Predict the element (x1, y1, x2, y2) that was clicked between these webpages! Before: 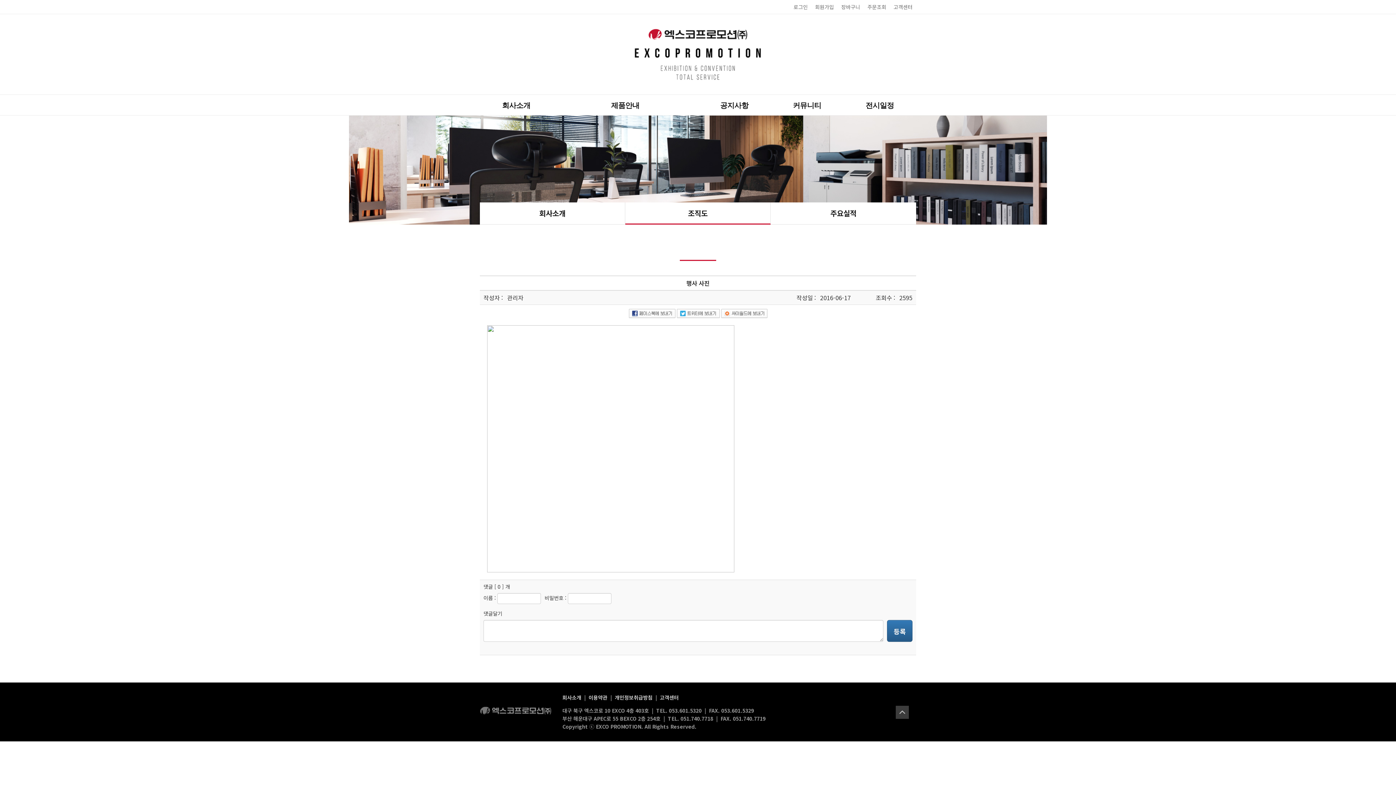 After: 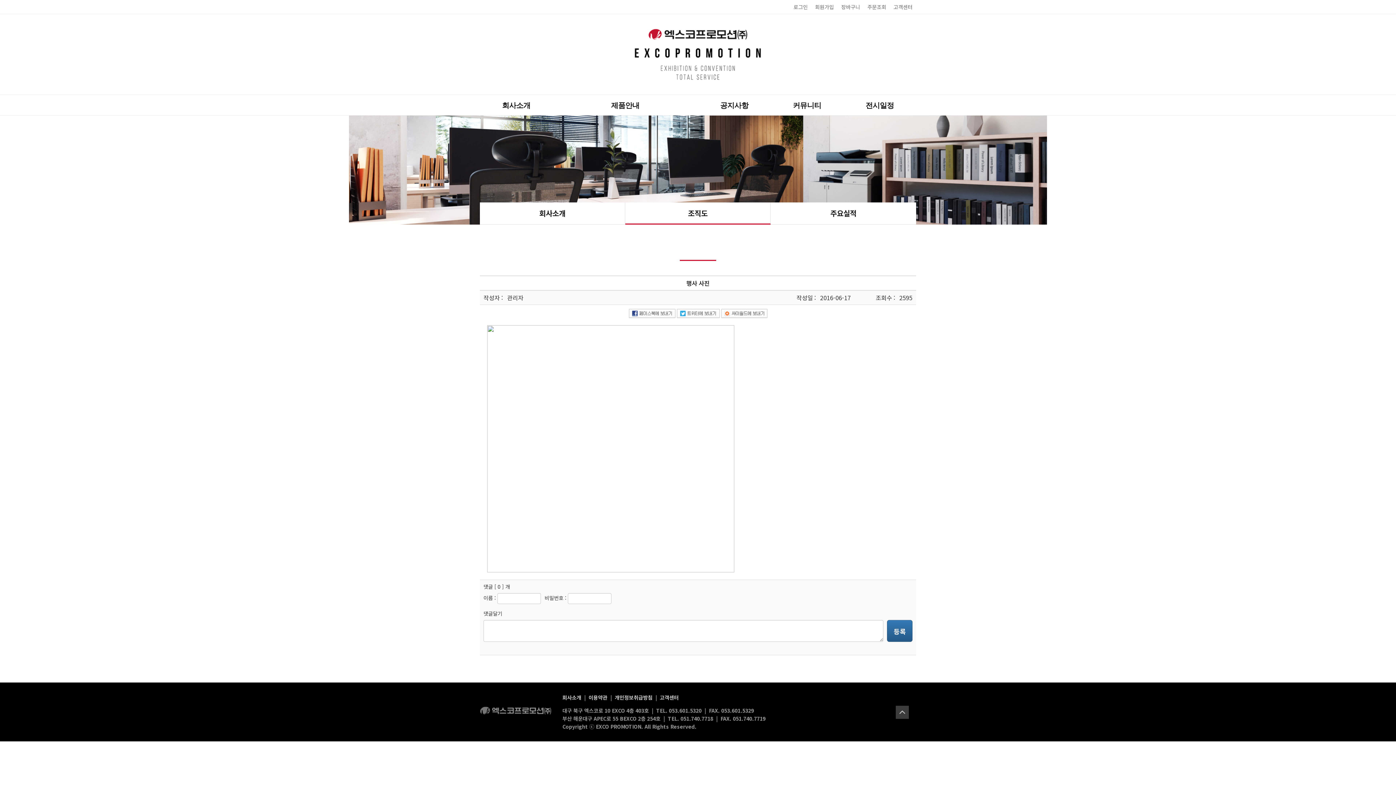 Action: bbox: (896, 708, 909, 715)